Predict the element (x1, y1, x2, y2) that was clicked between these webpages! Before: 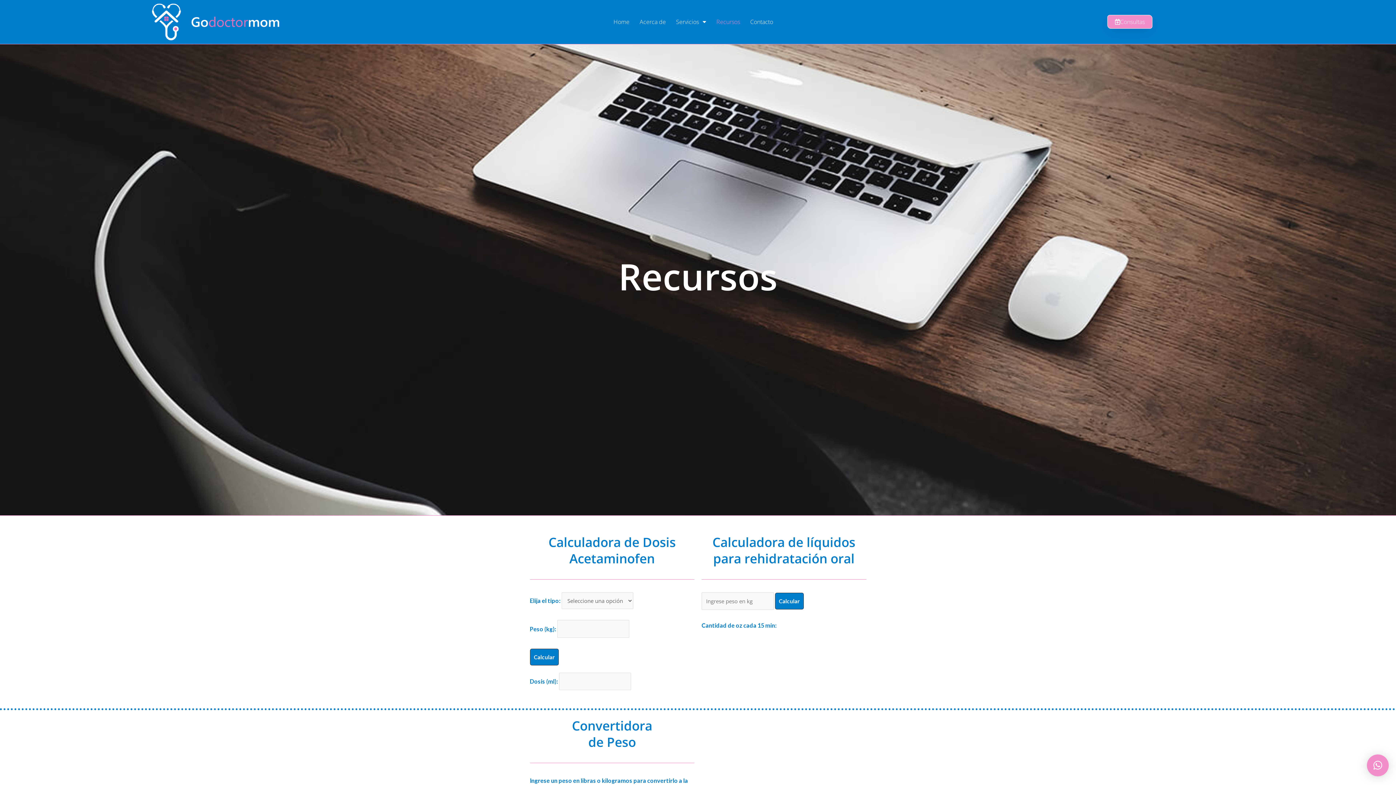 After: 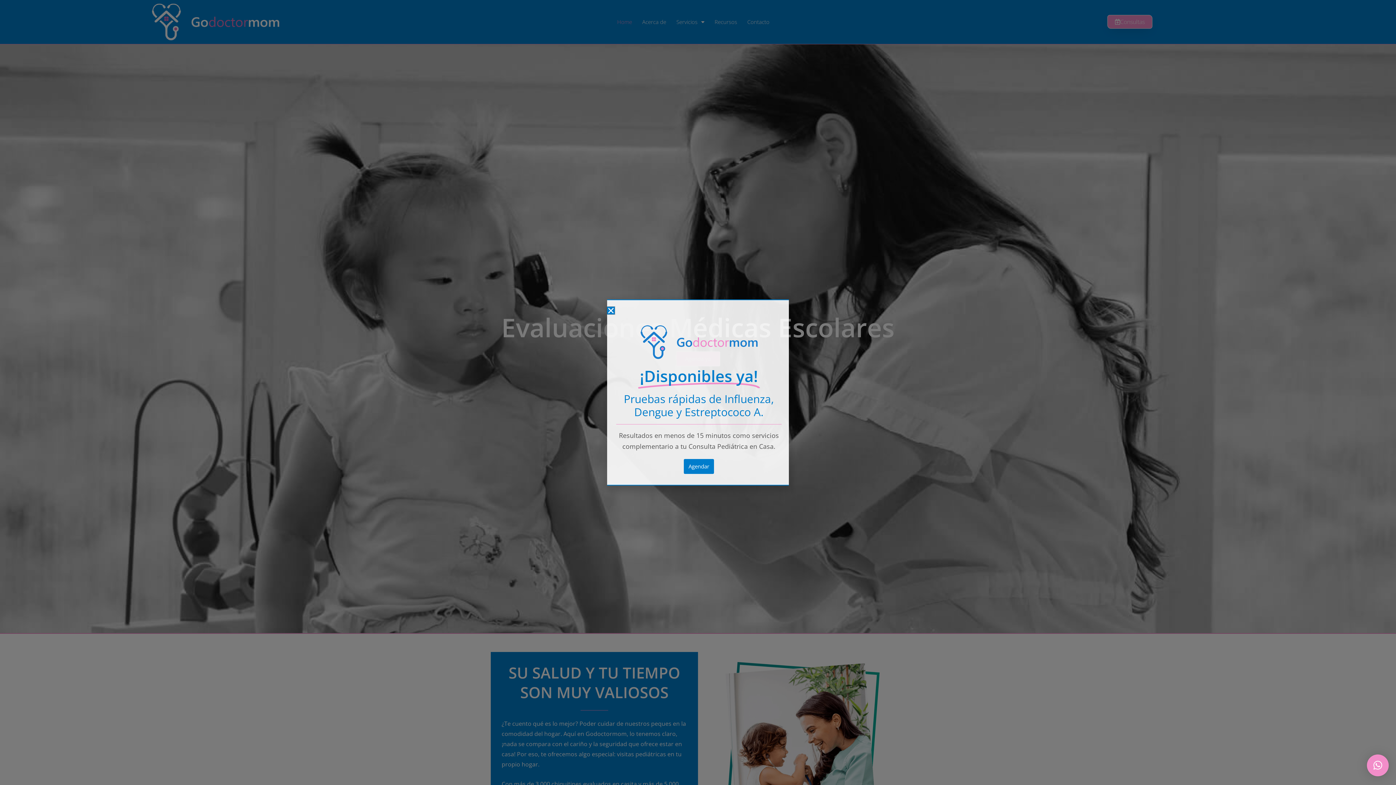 Action: bbox: (612, 15, 638, 28) label: Home